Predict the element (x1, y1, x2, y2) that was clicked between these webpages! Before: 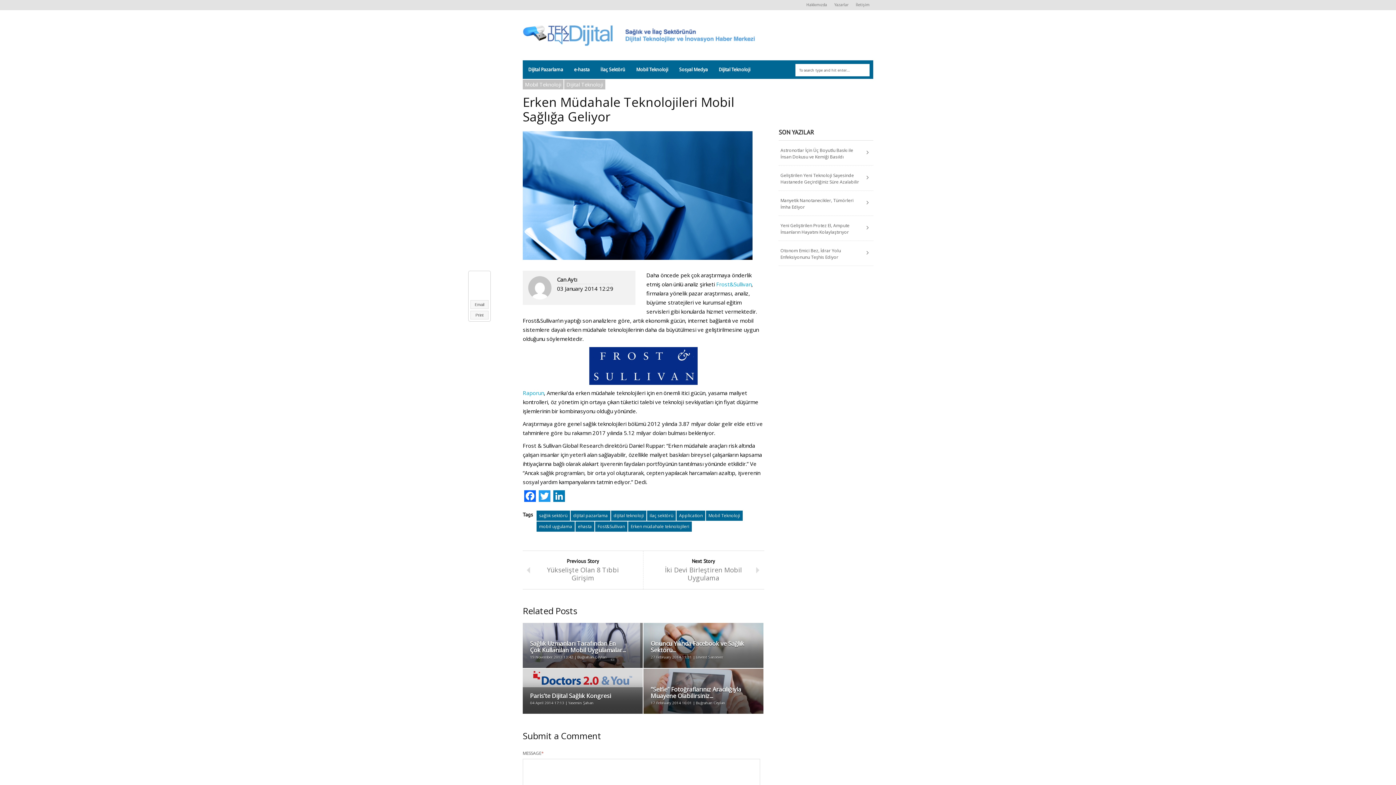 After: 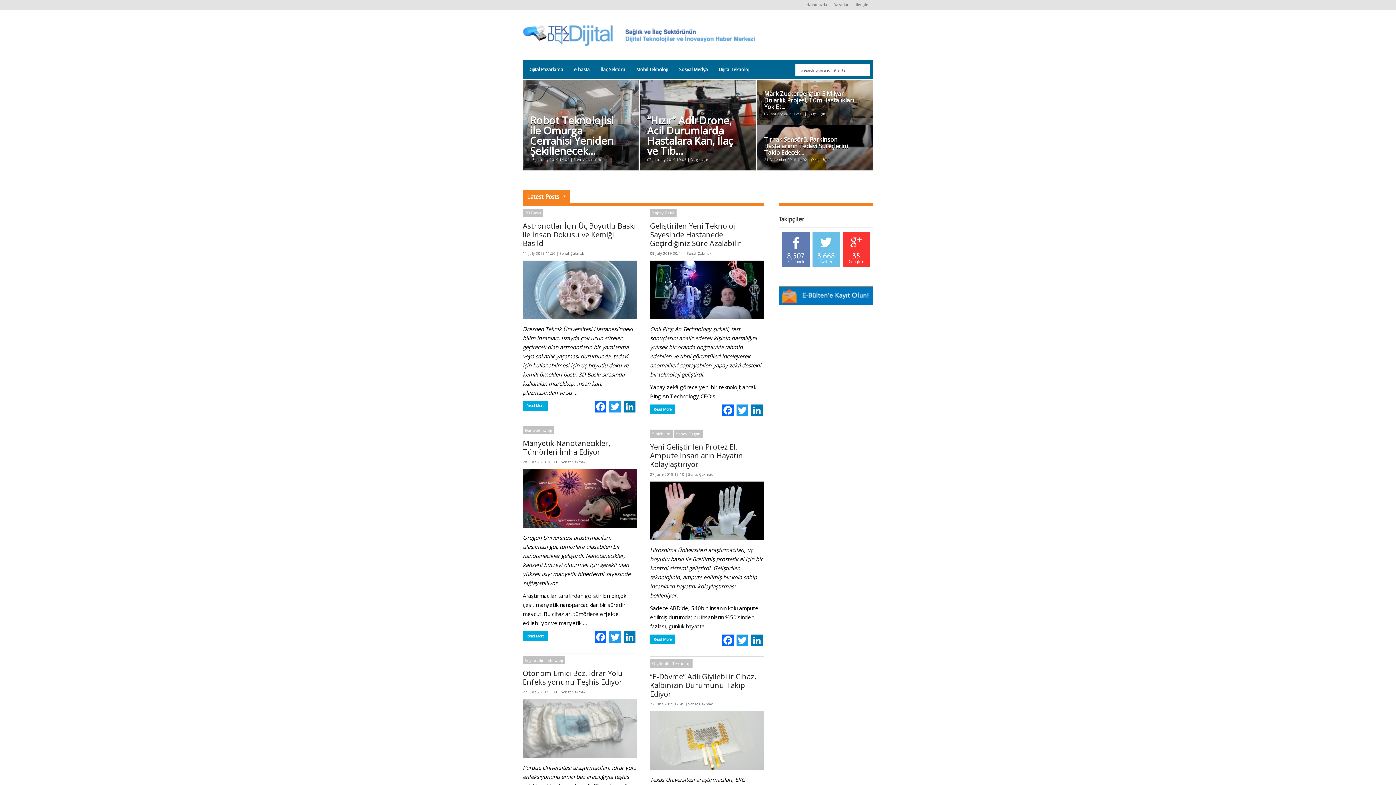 Action: bbox: (522, 35, 759, 49)